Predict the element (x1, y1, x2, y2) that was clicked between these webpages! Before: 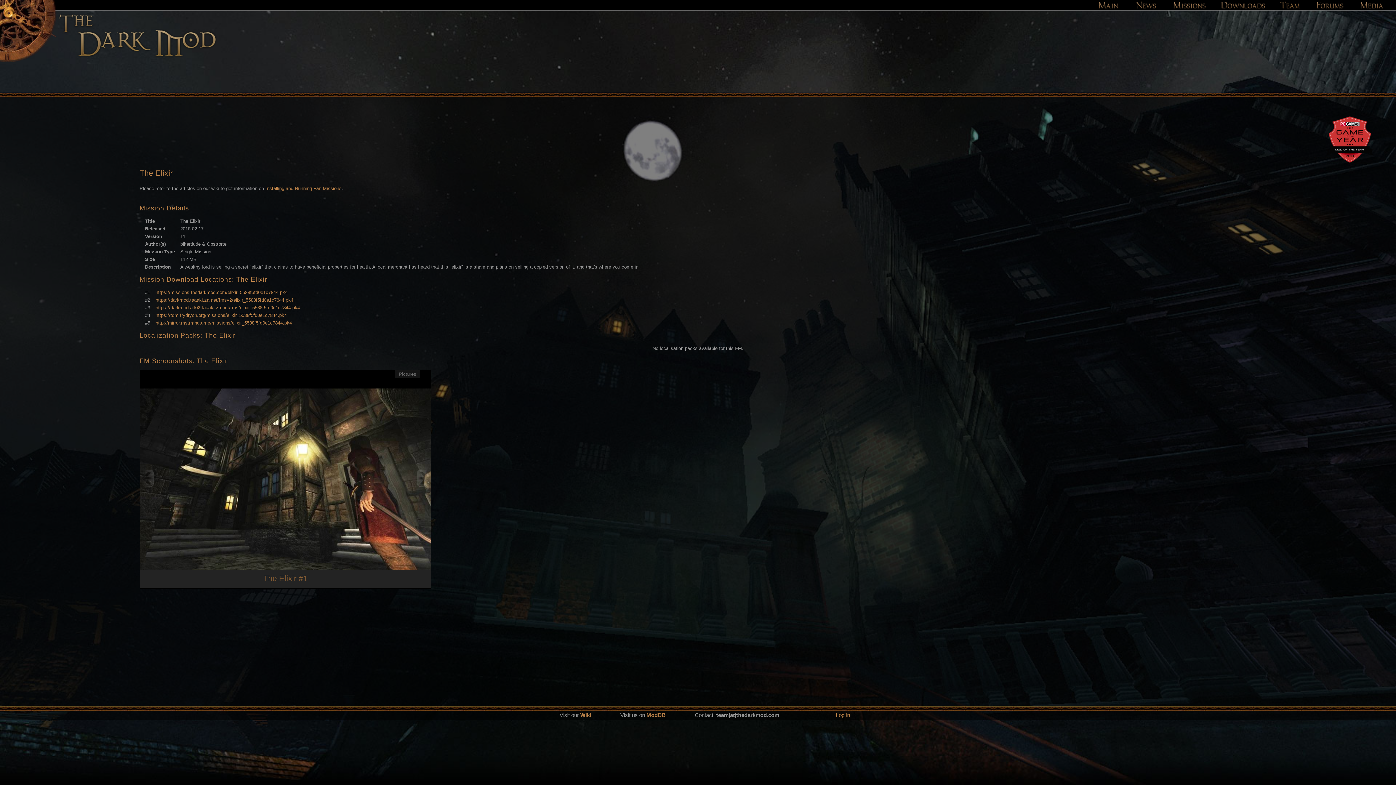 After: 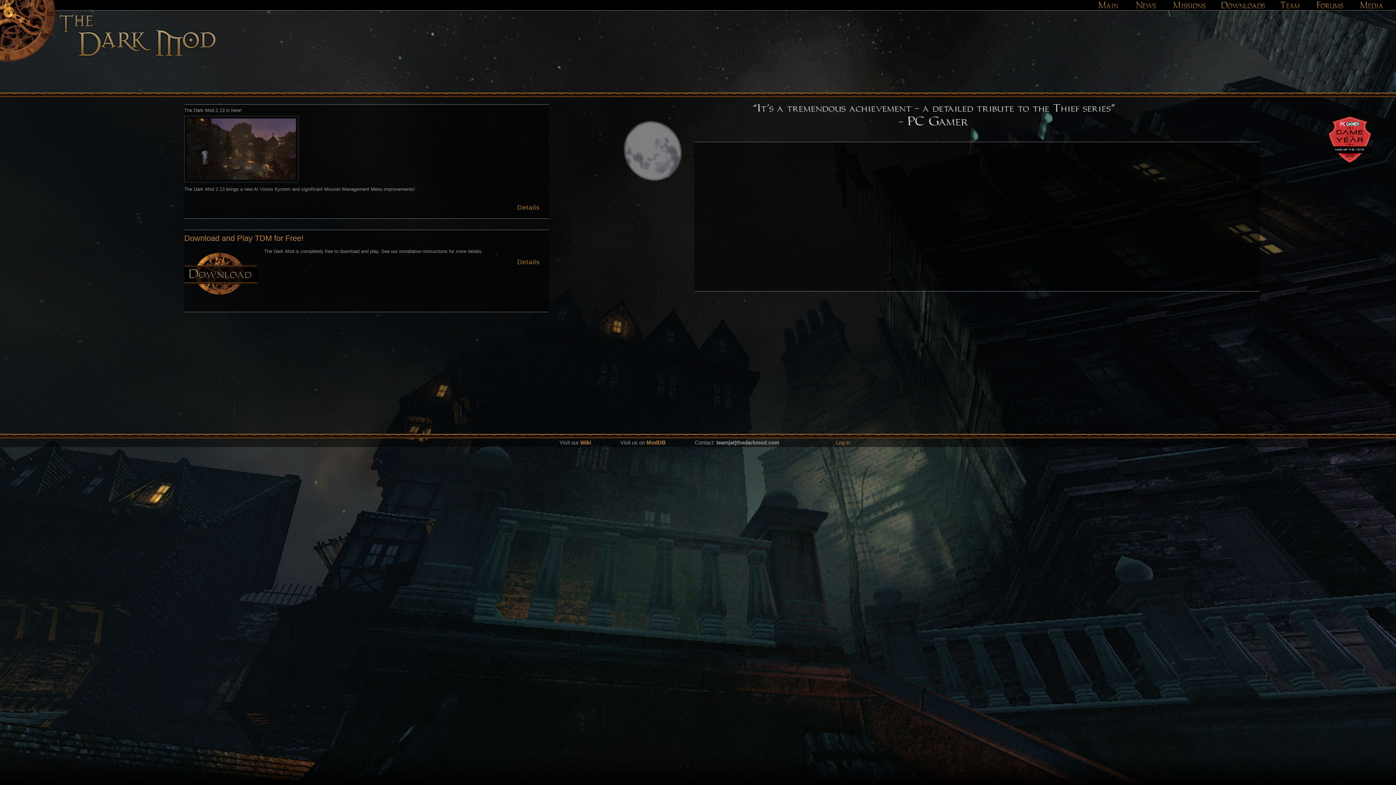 Action: bbox: (1096, 5, 1121, 11)